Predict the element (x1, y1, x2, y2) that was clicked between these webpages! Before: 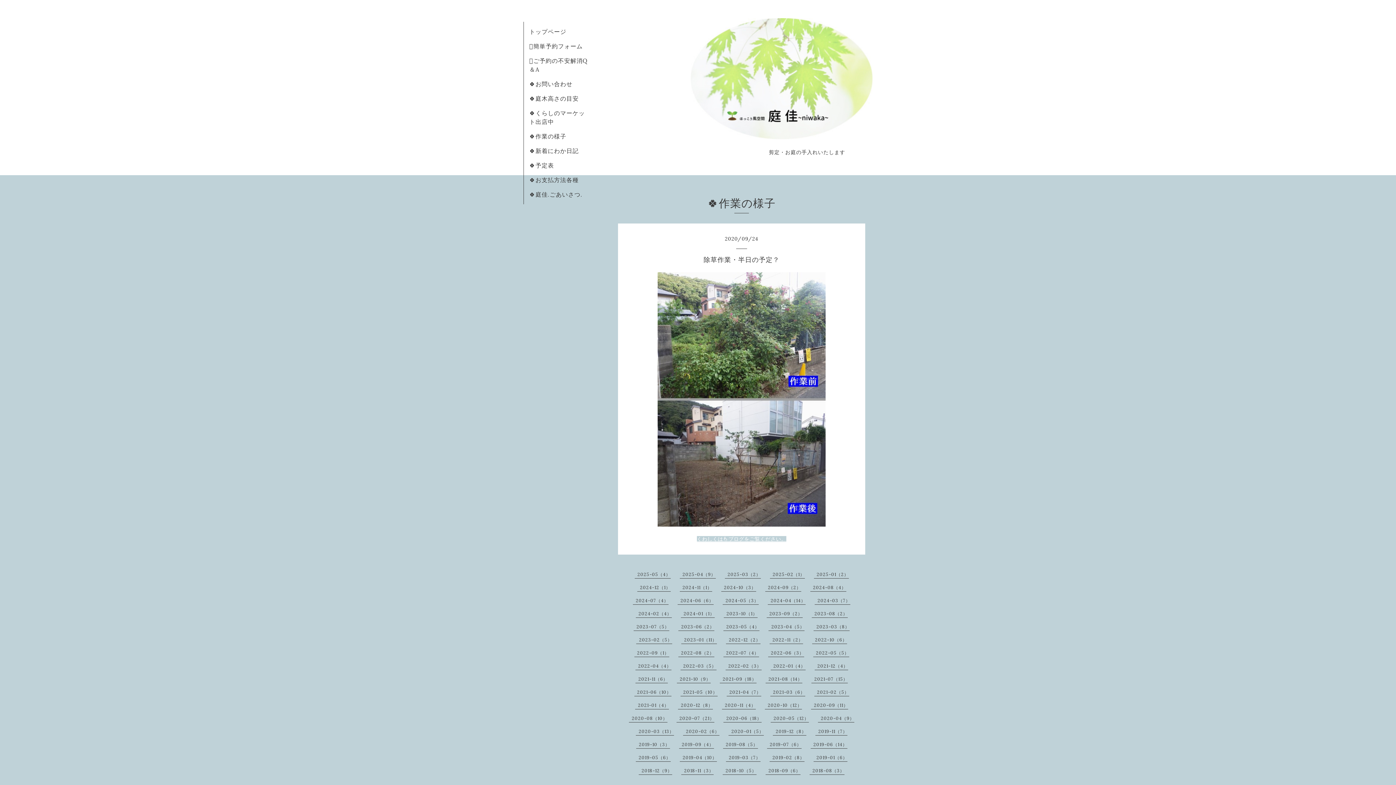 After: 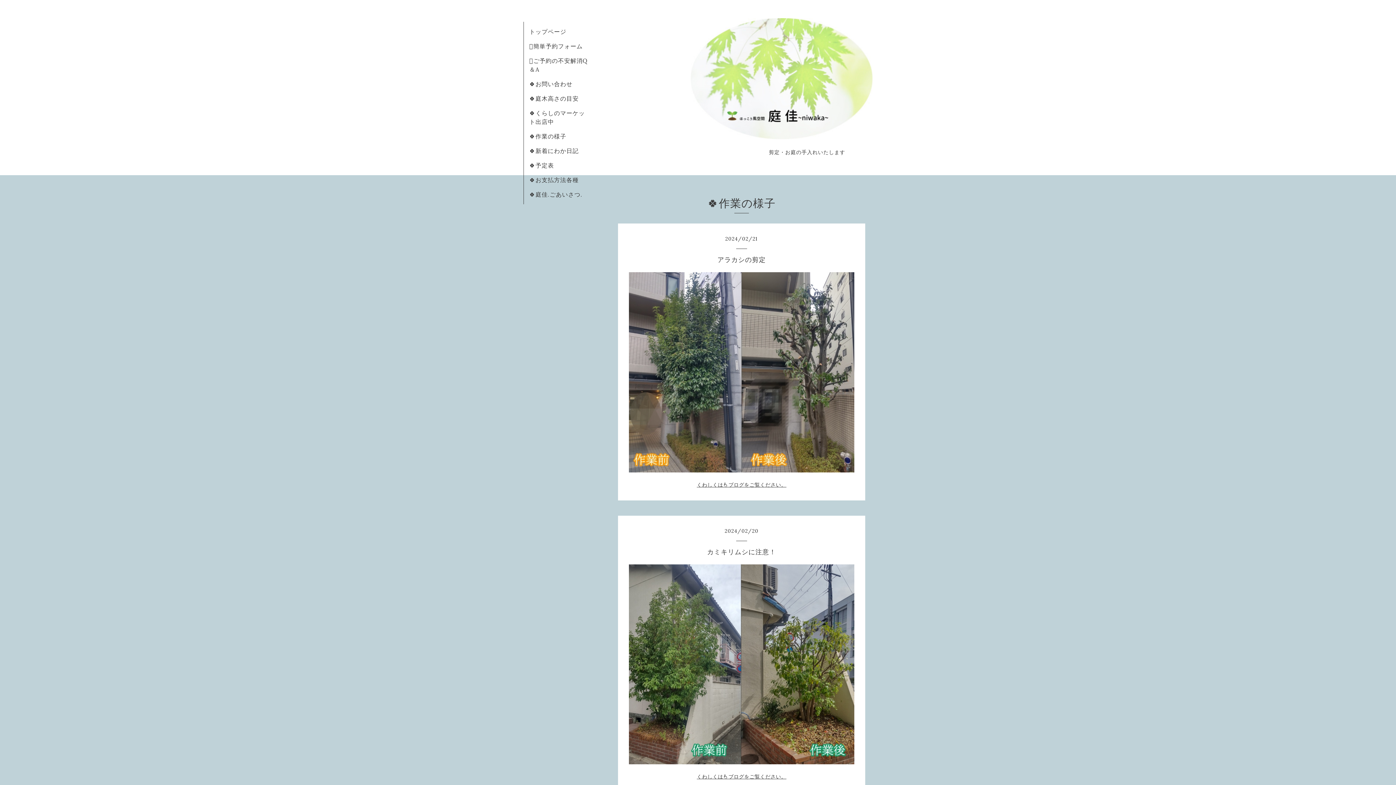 Action: bbox: (638, 611, 671, 616) label: 2024-02（4）